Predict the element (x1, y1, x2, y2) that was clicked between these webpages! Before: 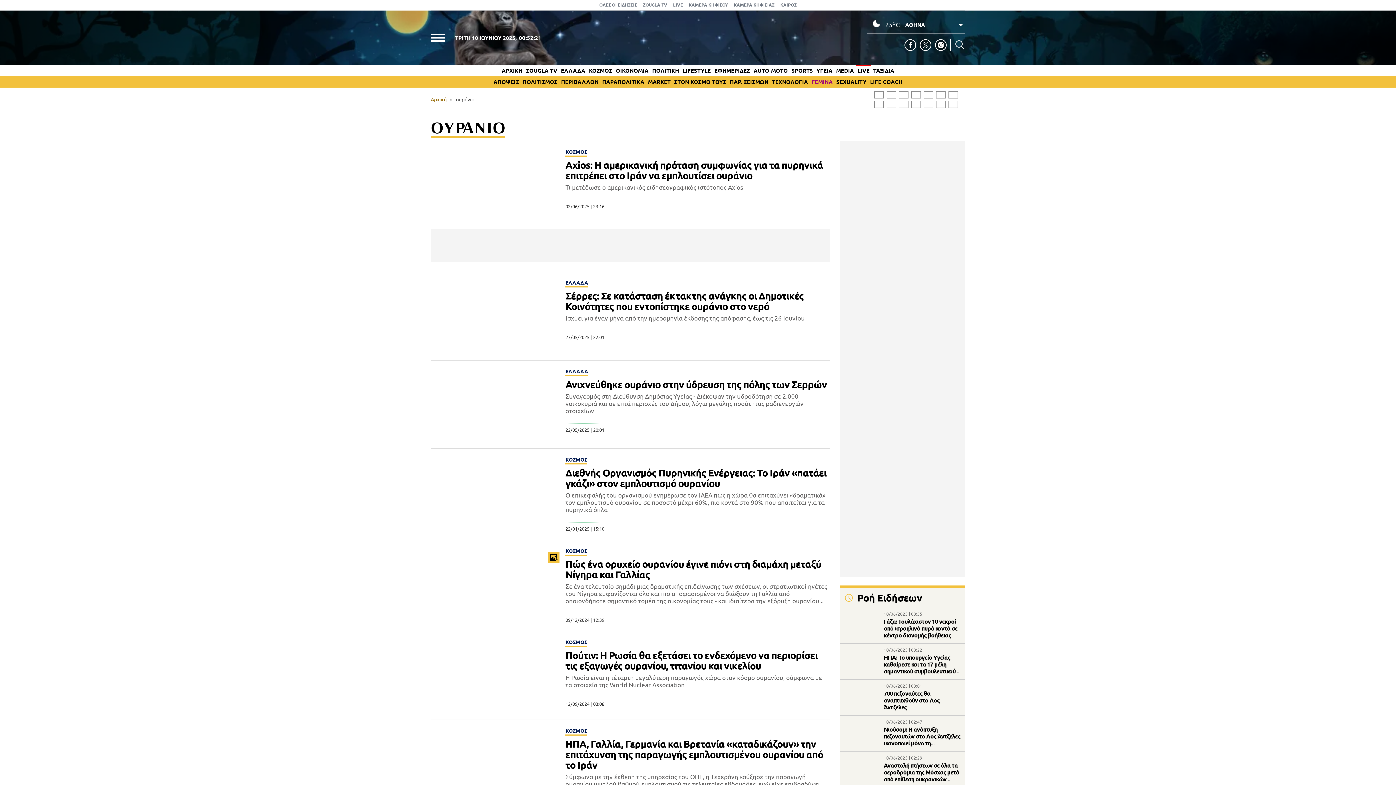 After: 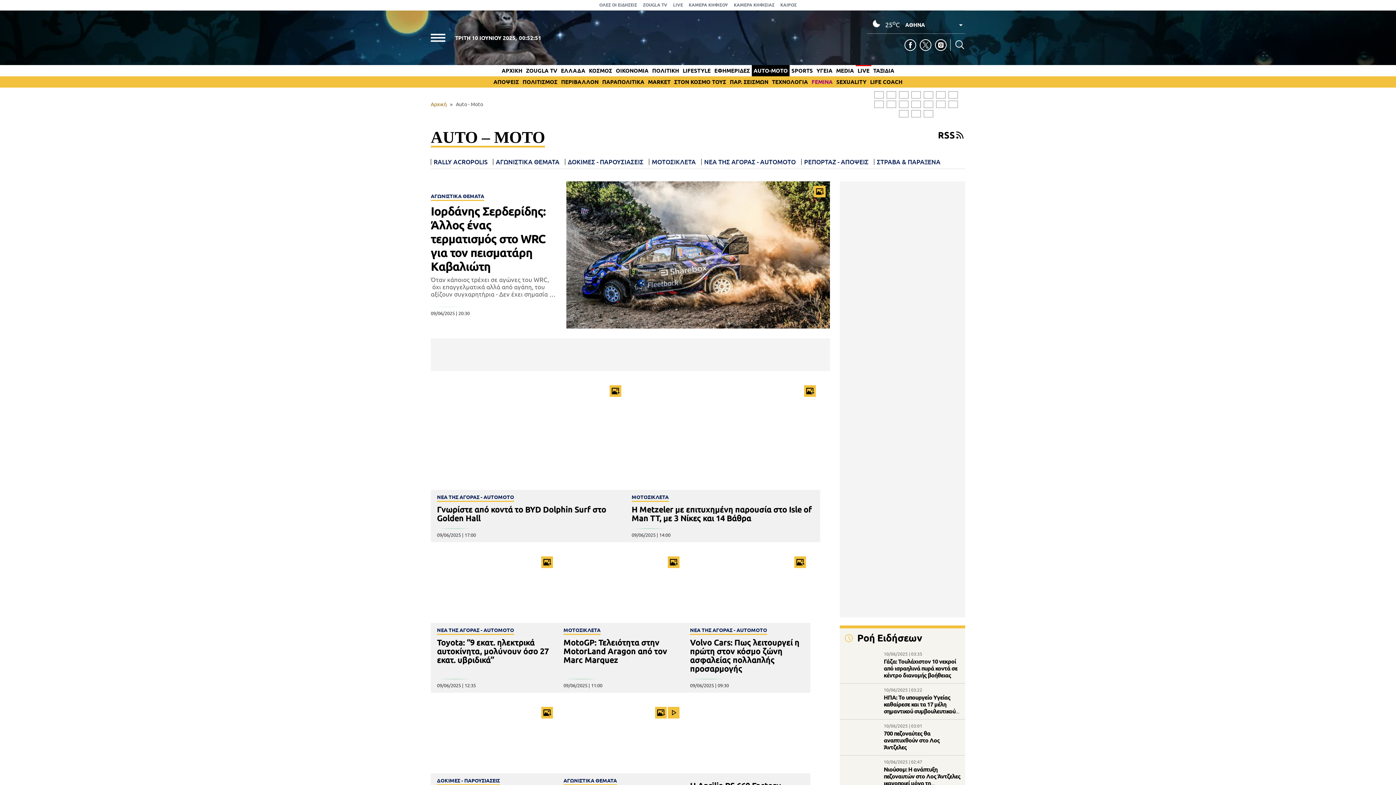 Action: label: AUTO-MOTO bbox: (753, 67, 788, 73)